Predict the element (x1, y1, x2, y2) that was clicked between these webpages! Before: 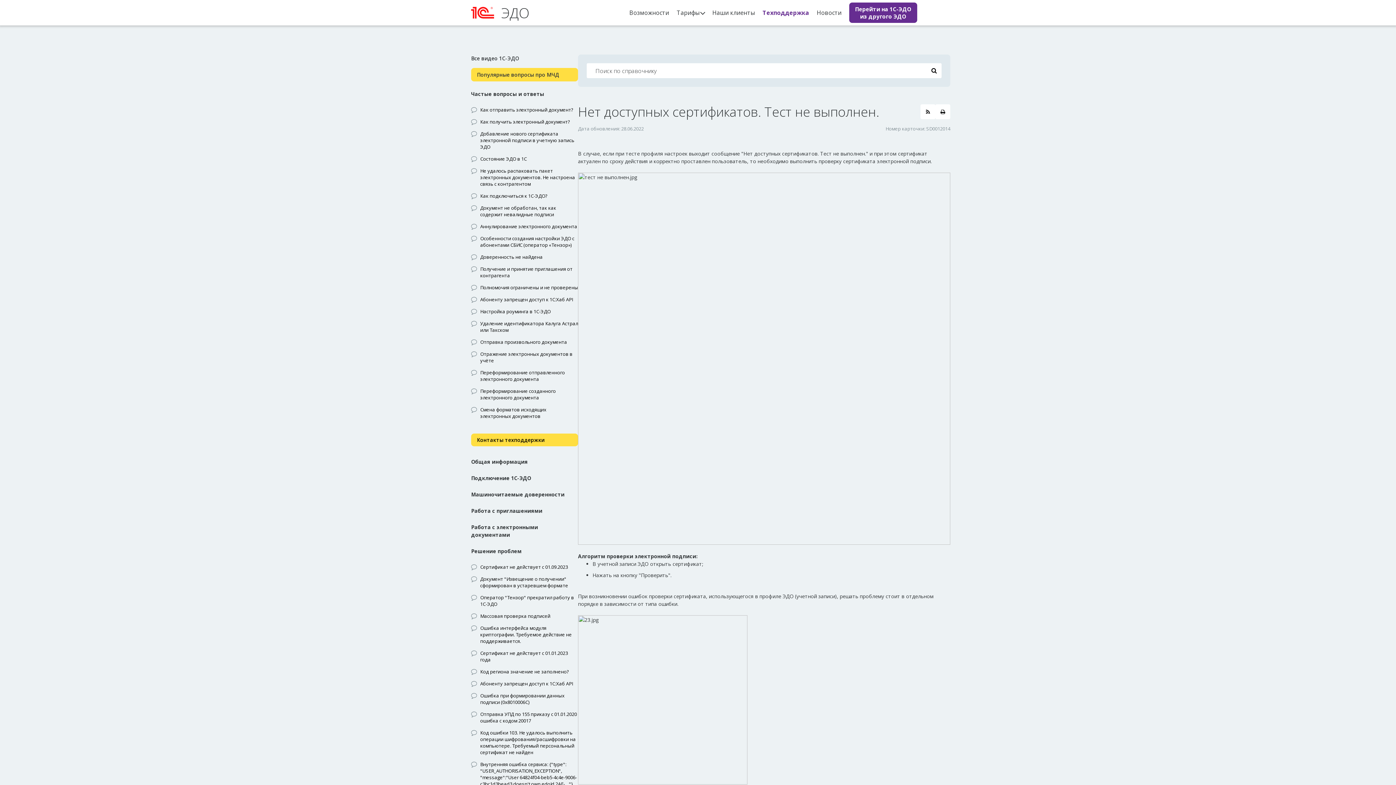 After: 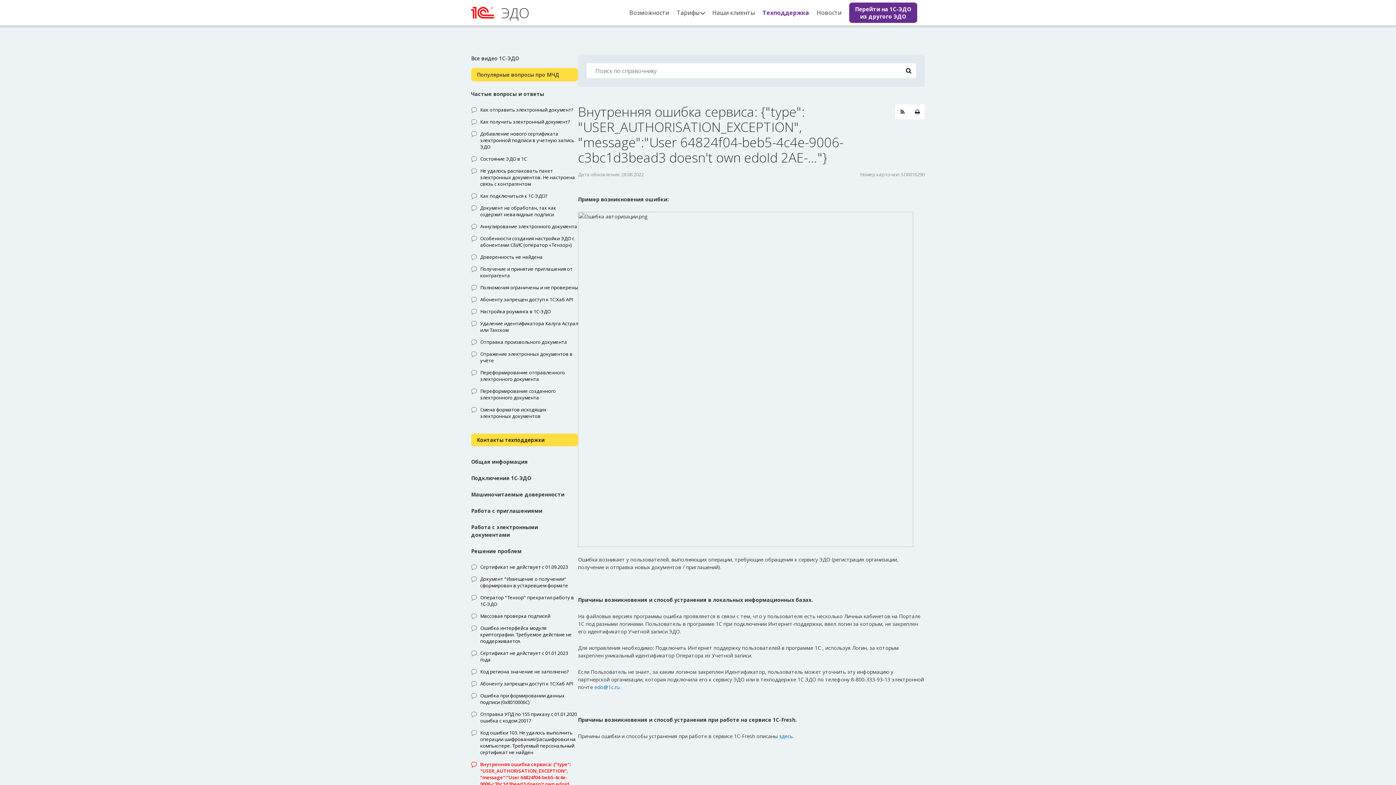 Action: bbox: (480, 761, 577, 787) label: Внутренняя ошибка сервиса: {"type": "USER_AUTHORISATION_EXCEPTION", "message":"User 64824f04-beb5-4c4e-9006-c3bc1d3bead3 doesn't own edoId 2AE-…"}